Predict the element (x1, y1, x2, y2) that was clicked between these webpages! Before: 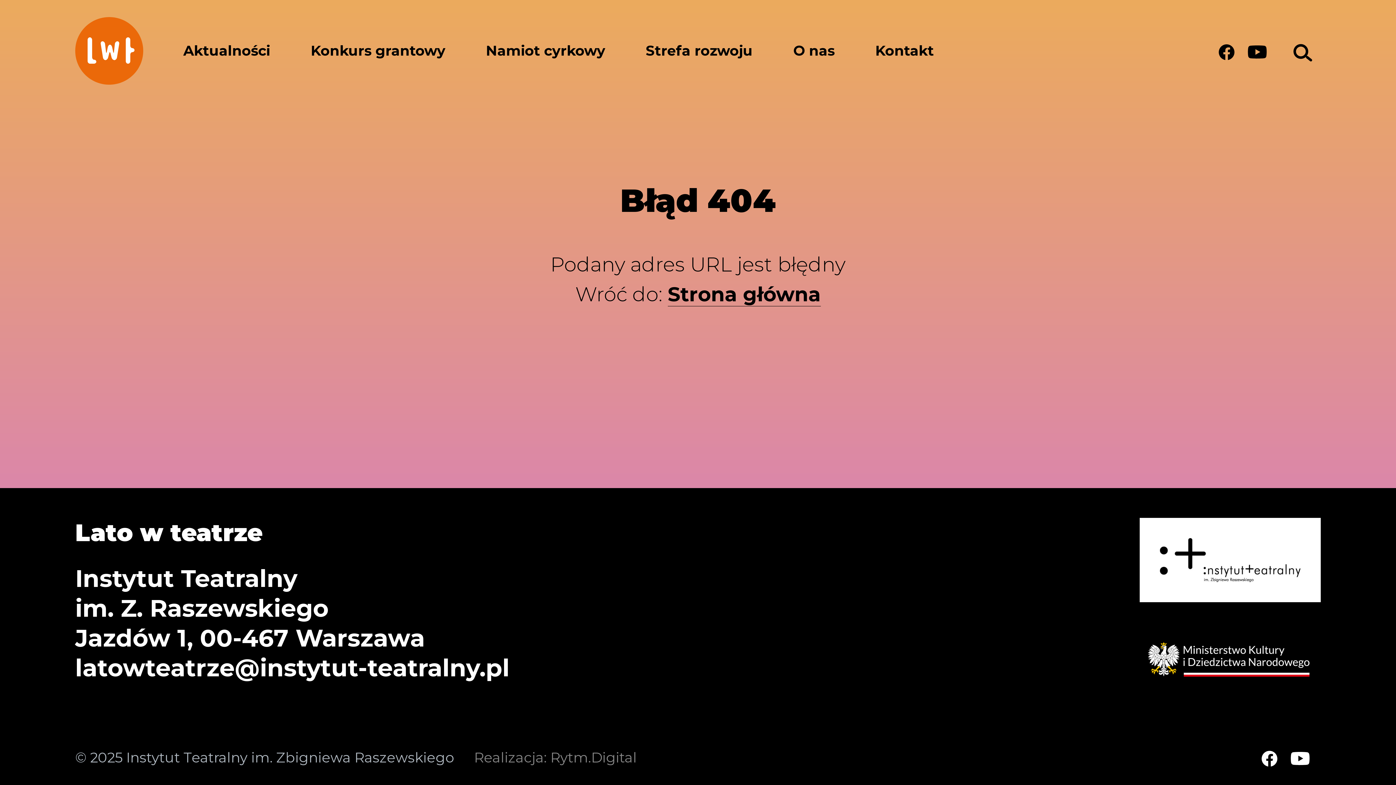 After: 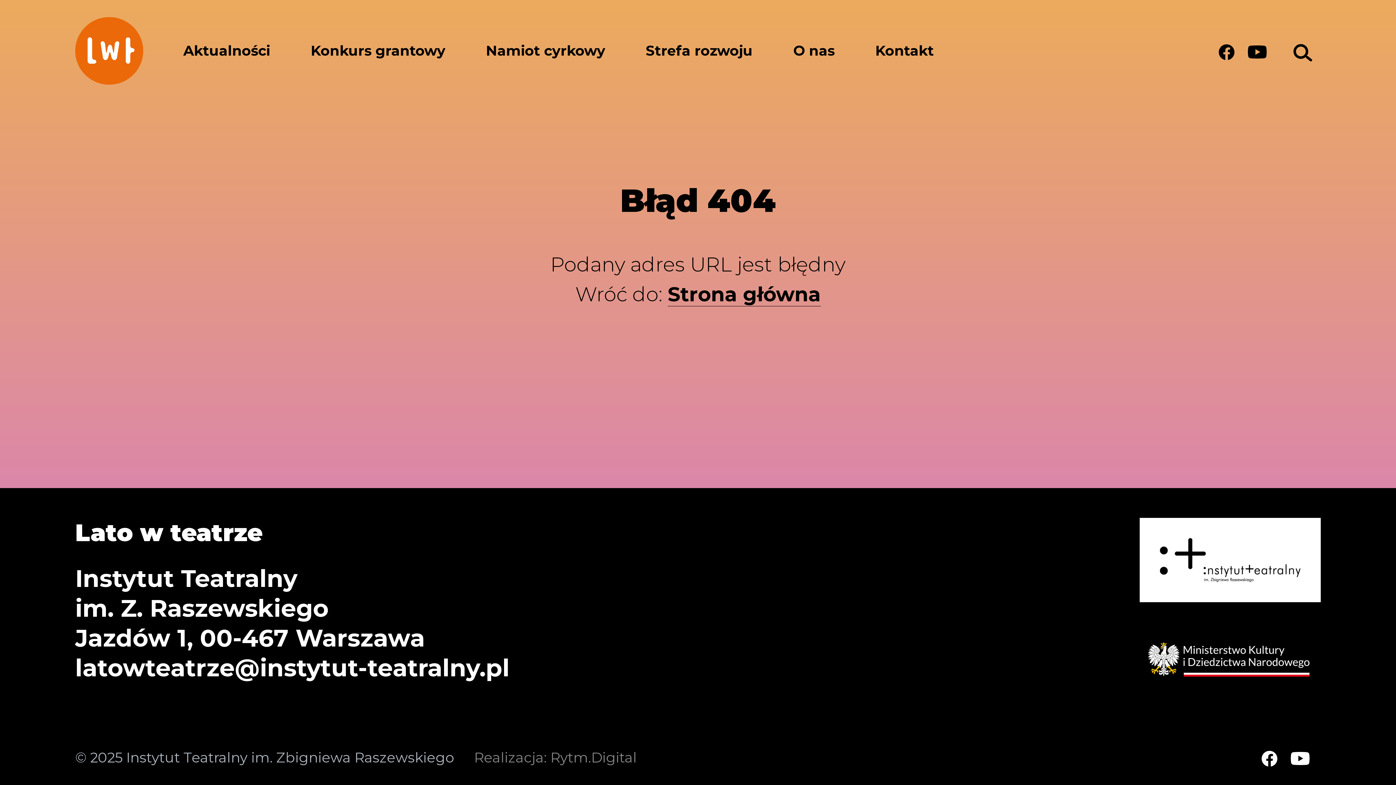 Action: label: Rytm.Digital
Uwaga, link zostanie otwarty w nowym oknie bbox: (550, 749, 637, 766)